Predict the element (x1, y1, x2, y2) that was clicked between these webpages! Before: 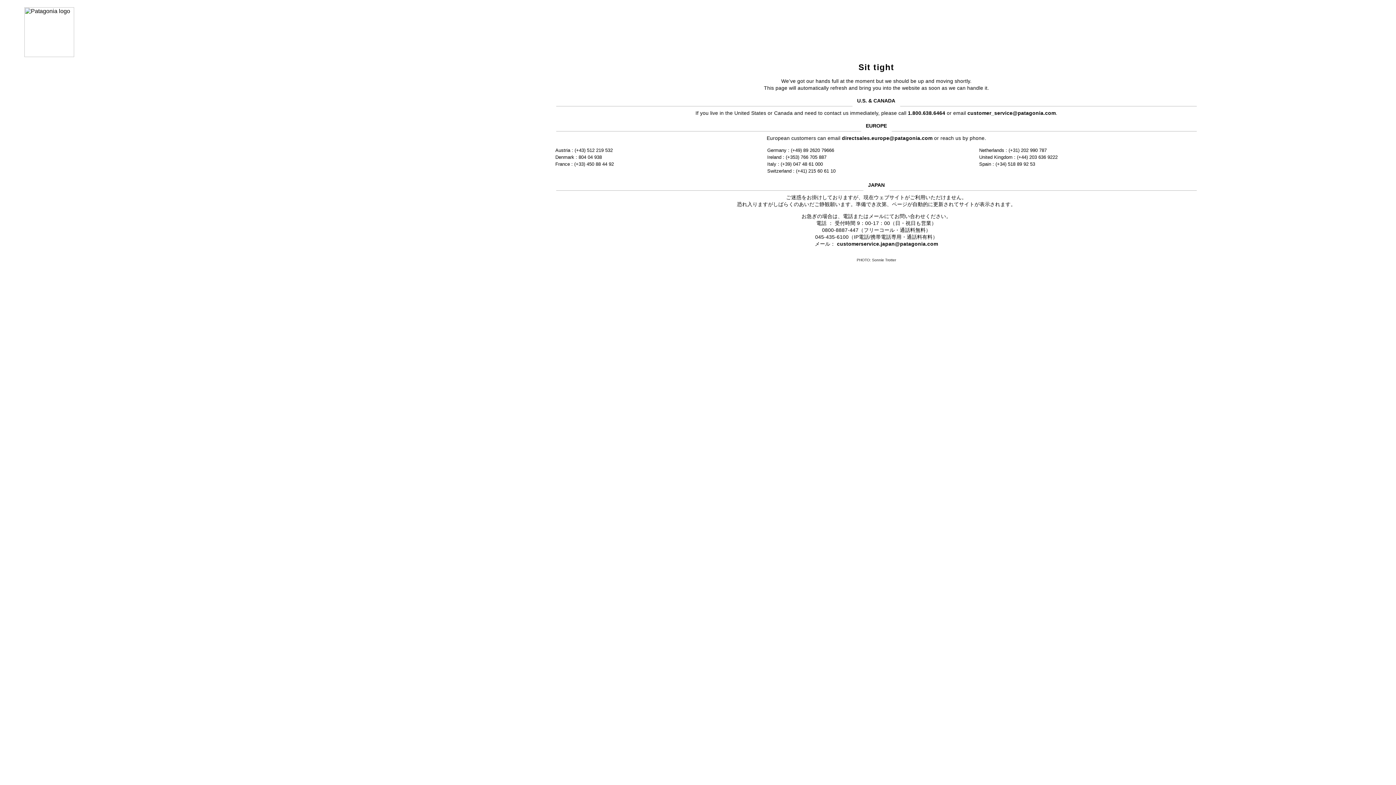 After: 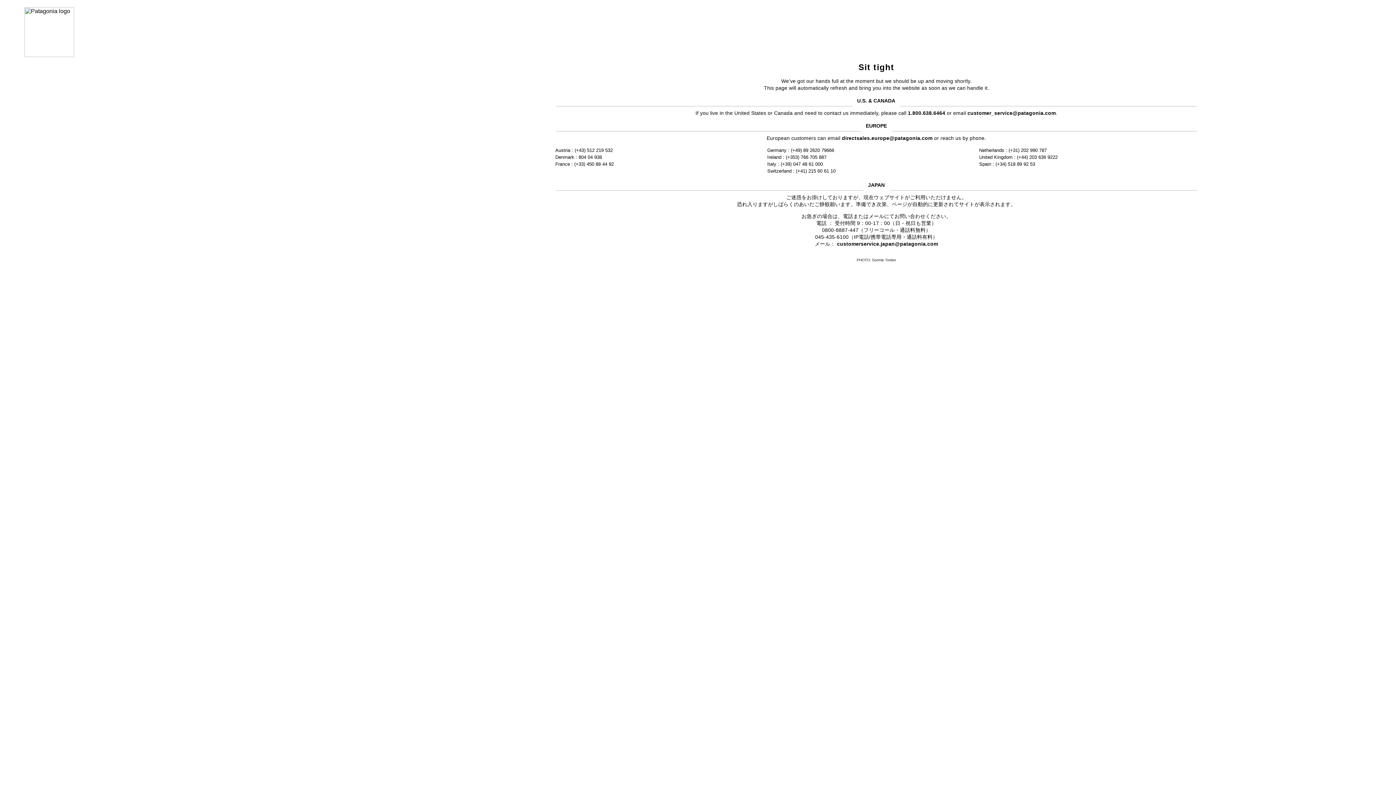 Action: label: customerservice.japan@patagonia.com bbox: (837, 241, 938, 246)